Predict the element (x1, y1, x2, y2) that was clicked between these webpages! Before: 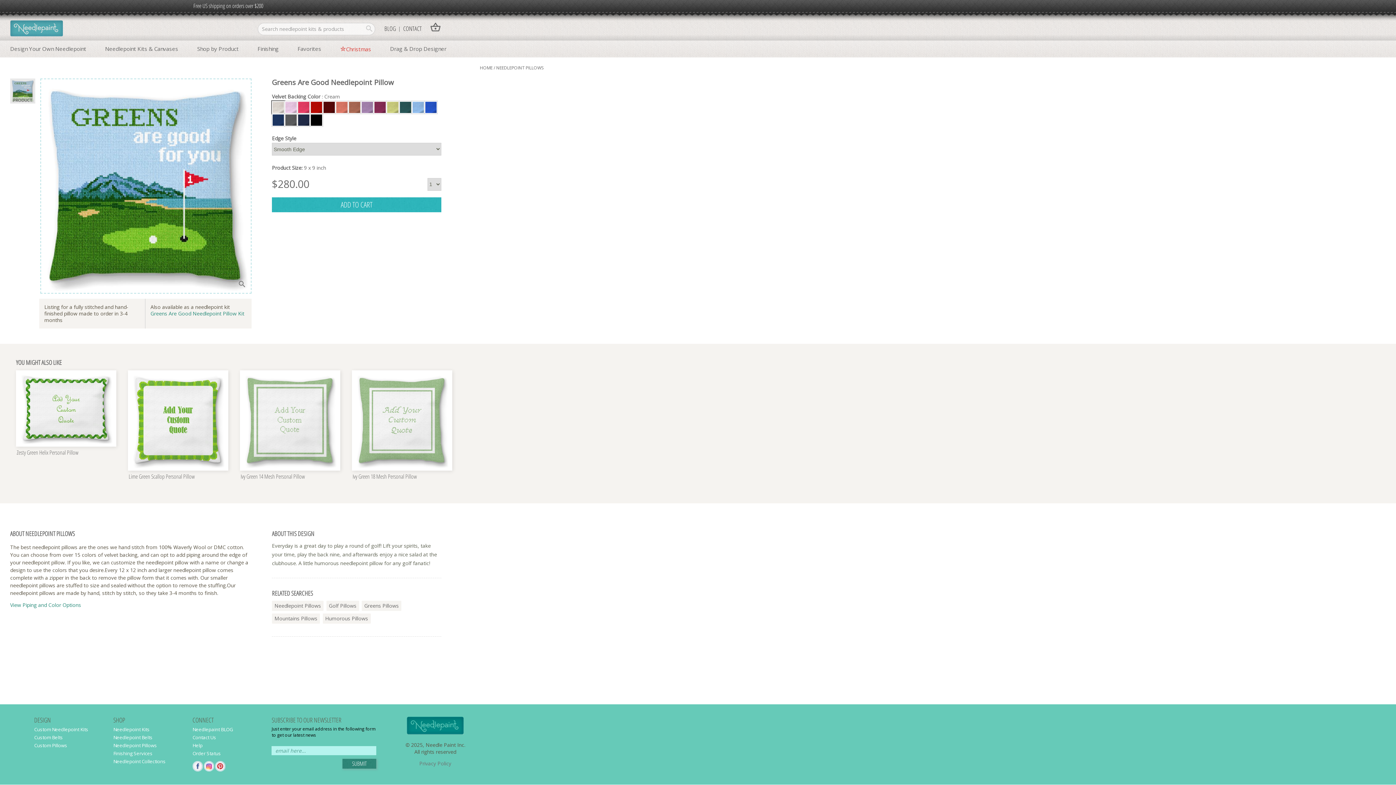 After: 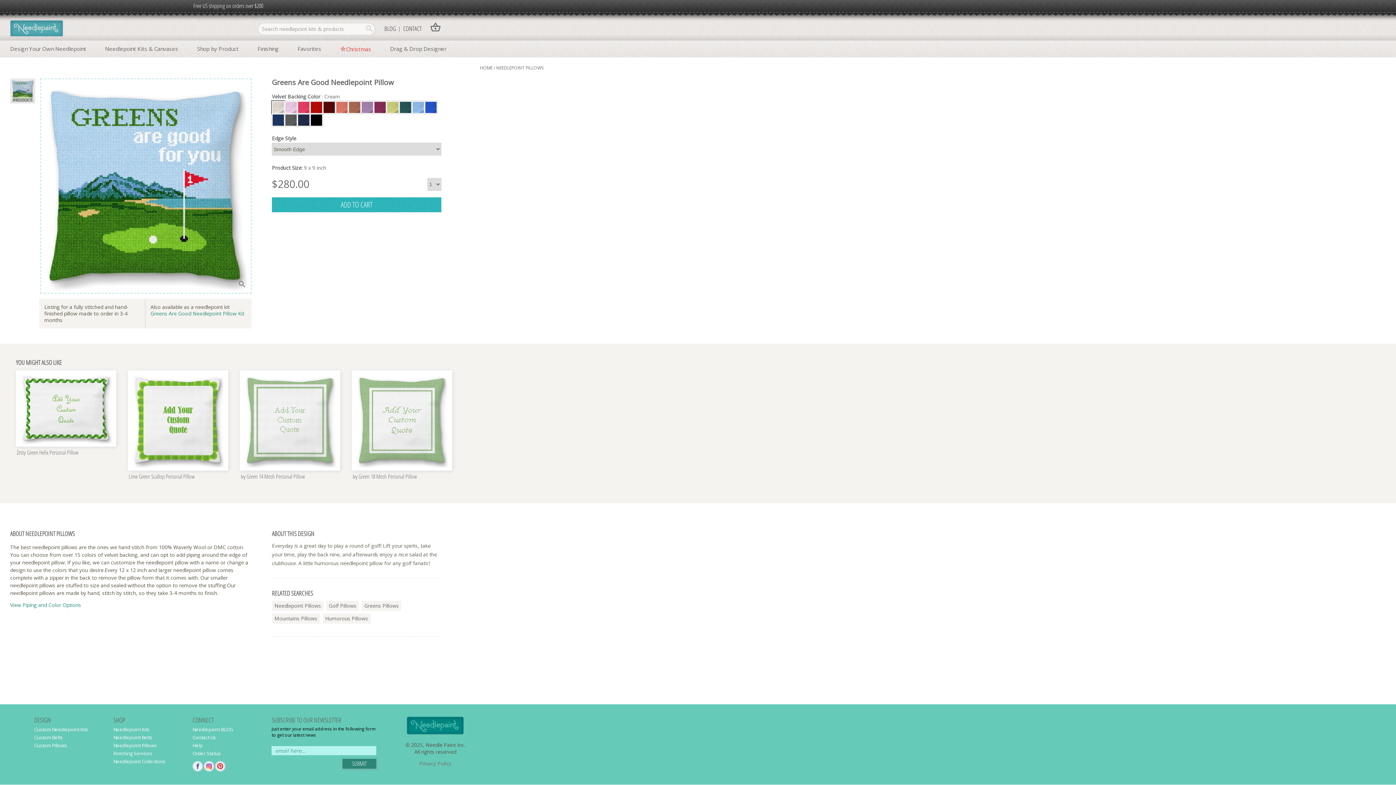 Action: bbox: (192, 766, 202, 773)